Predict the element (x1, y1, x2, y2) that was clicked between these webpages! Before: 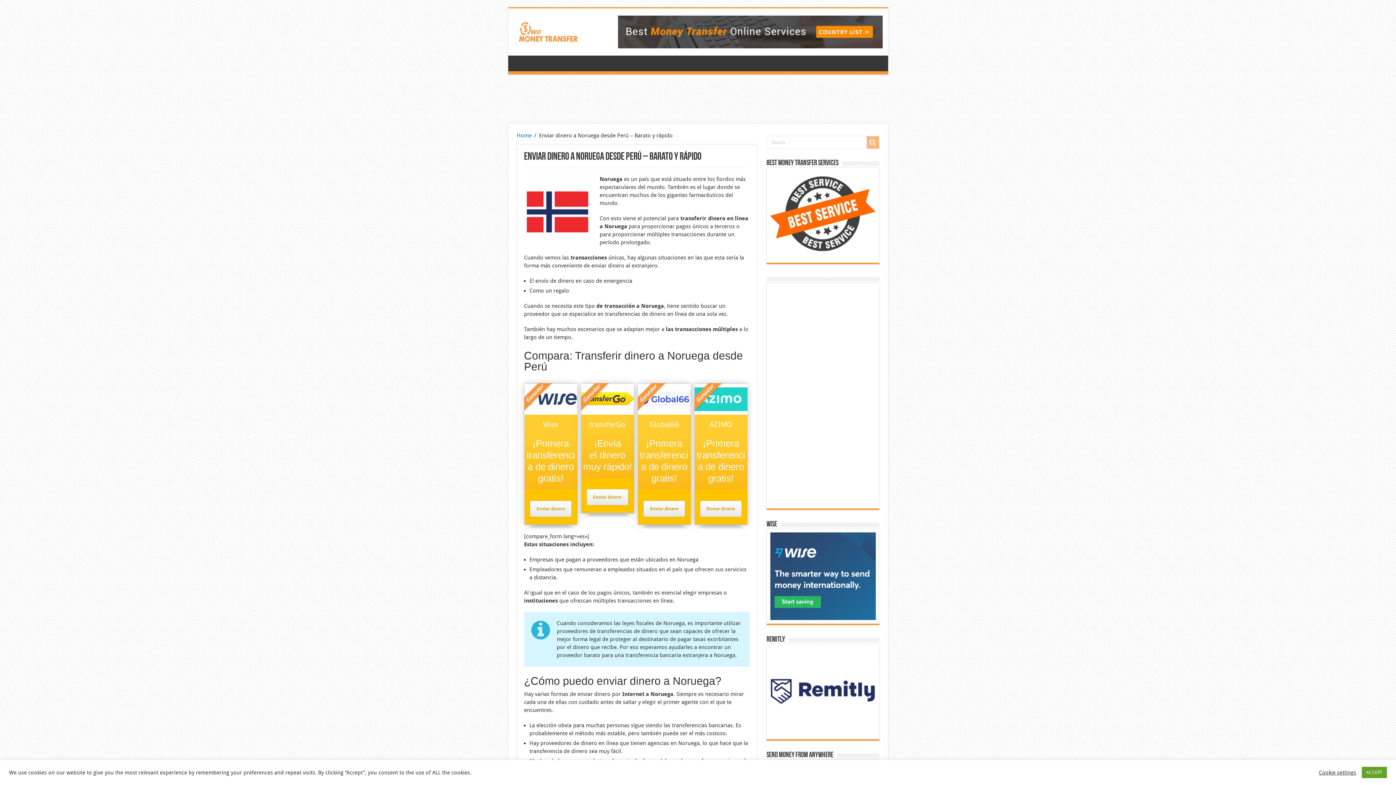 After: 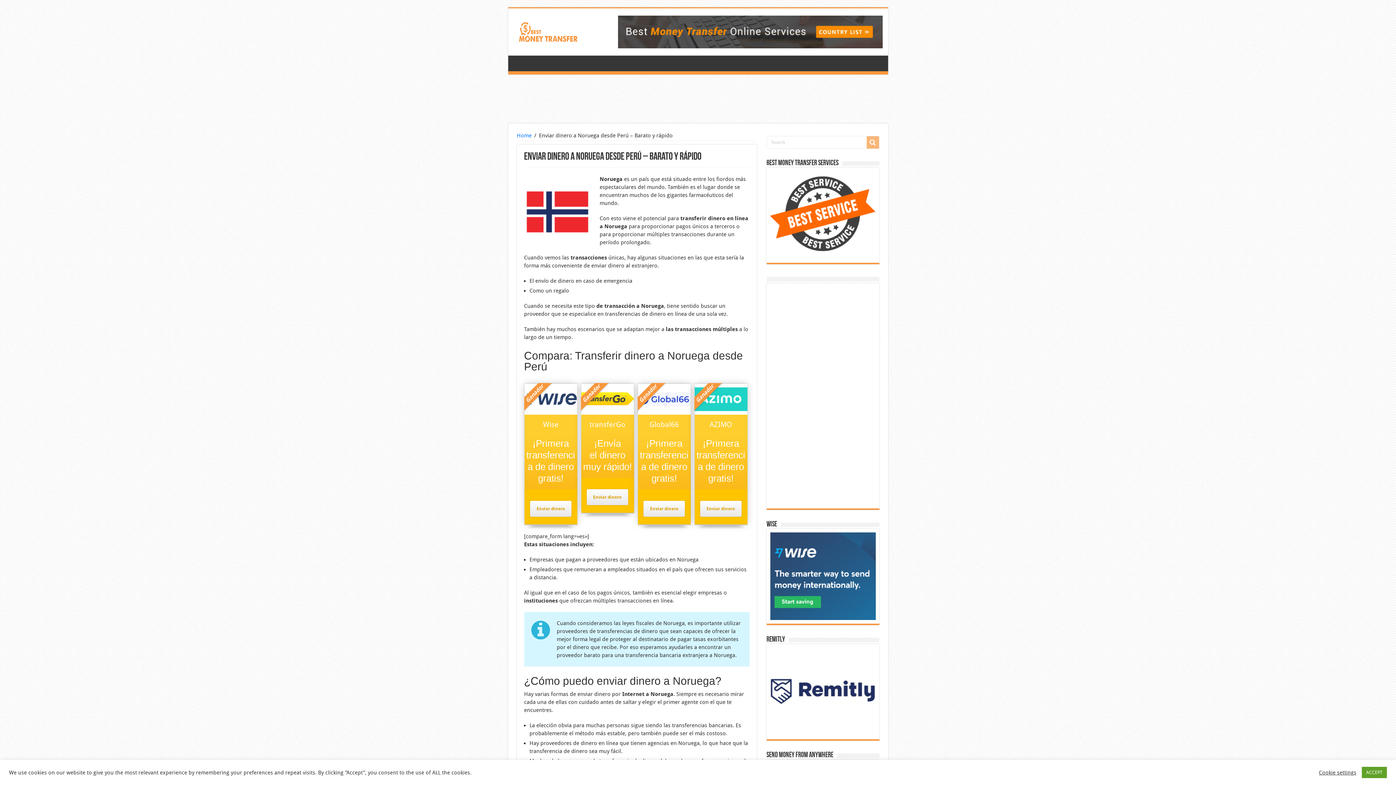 Action: bbox: (580, 385, 620, 390) label: Ganador